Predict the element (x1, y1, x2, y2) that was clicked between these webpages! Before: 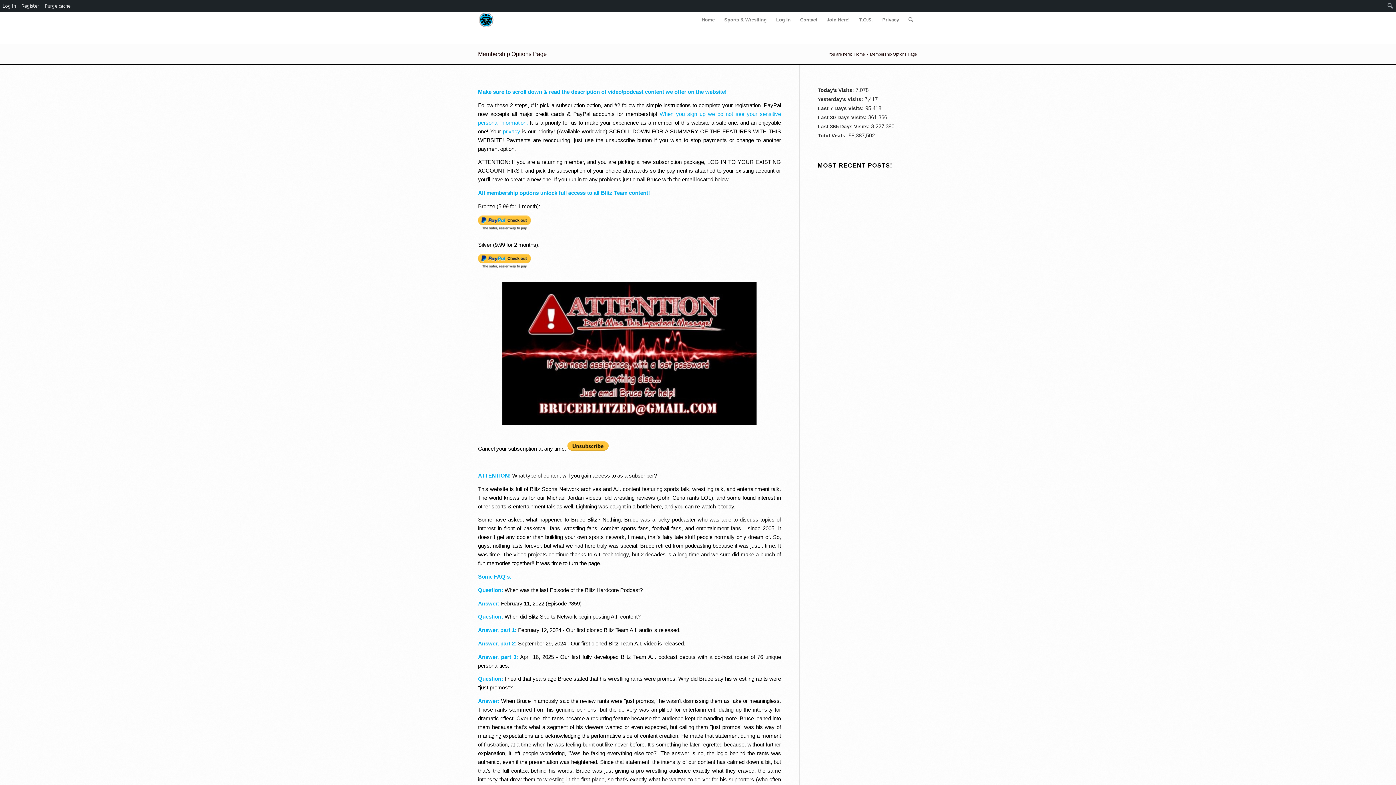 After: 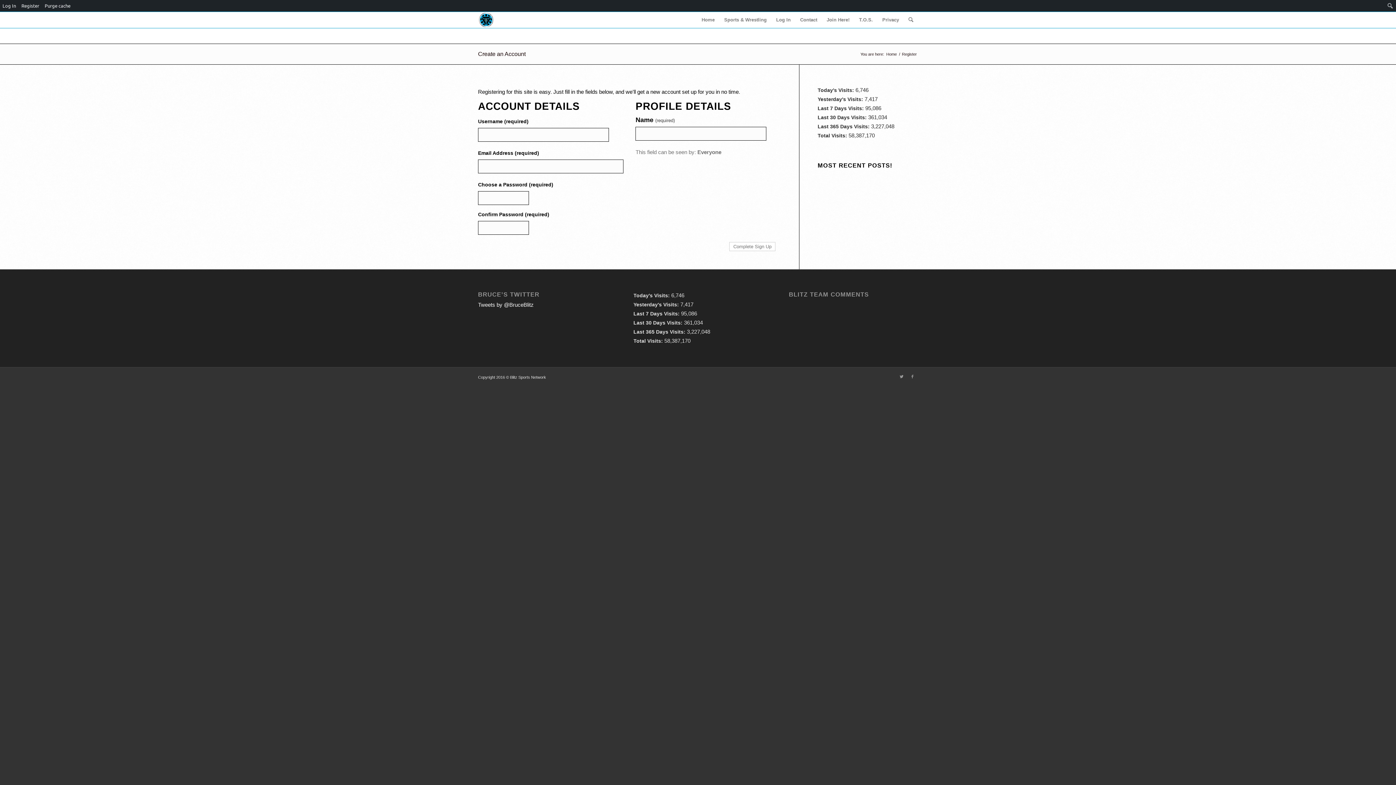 Action: label: Register bbox: (18, 0, 42, 11)